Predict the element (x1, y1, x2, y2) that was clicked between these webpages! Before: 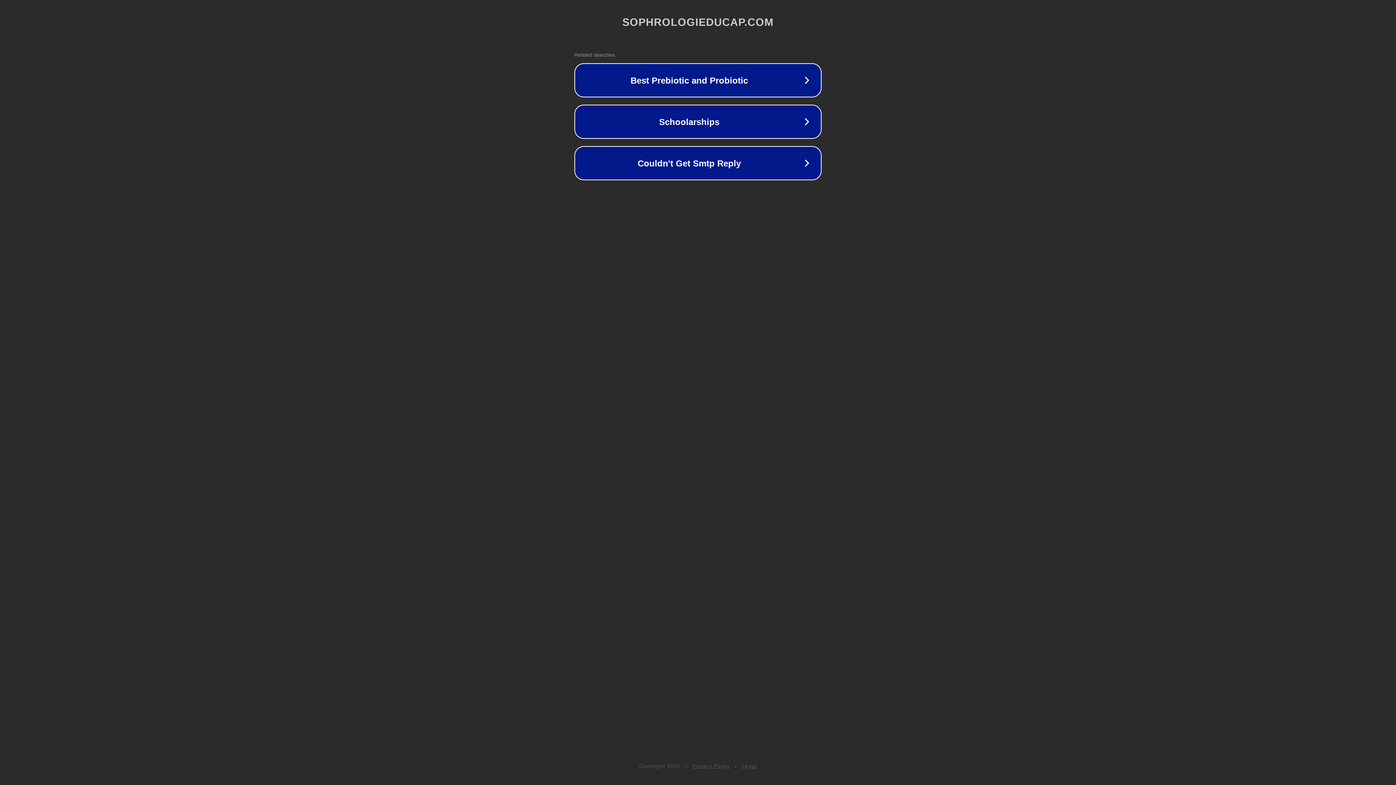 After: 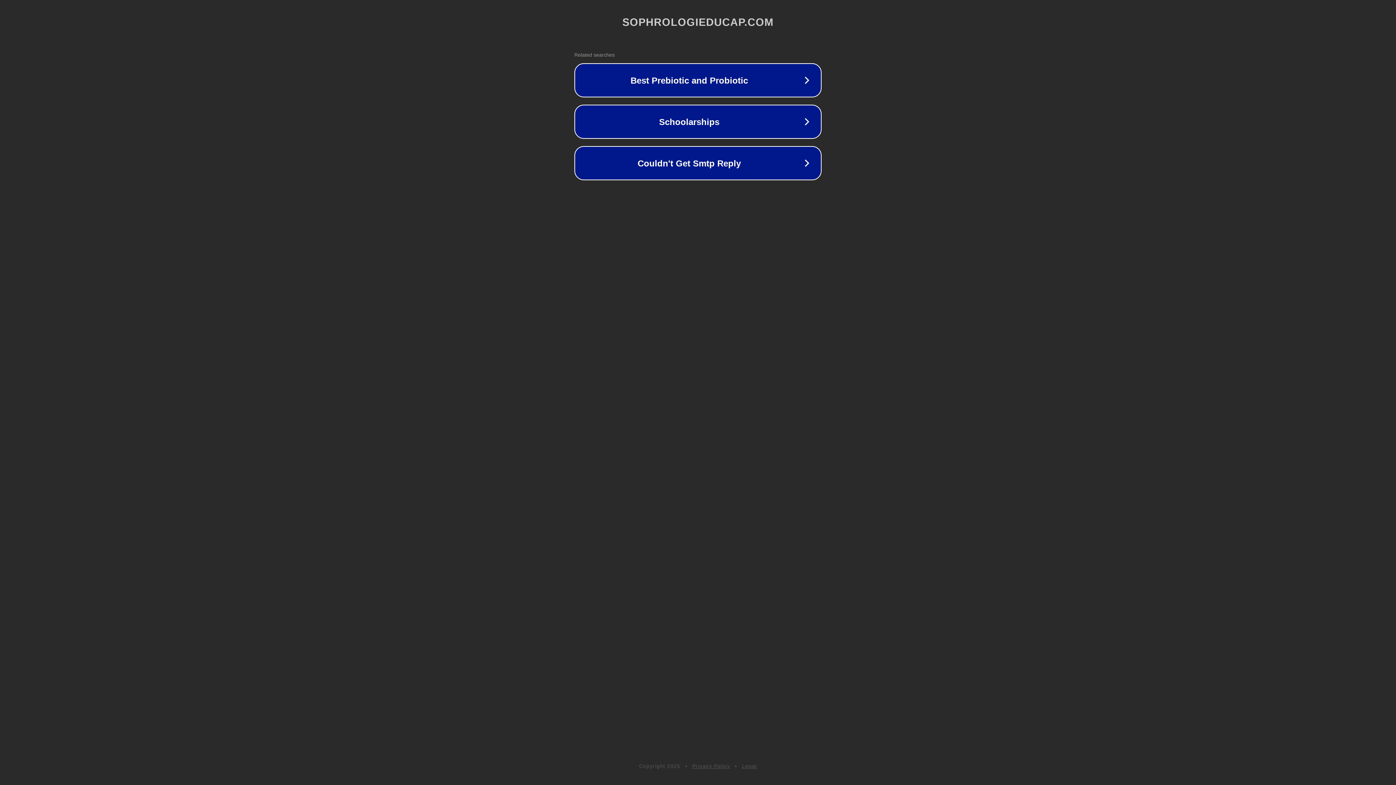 Action: label: Privacy Policy bbox: (692, 763, 730, 769)